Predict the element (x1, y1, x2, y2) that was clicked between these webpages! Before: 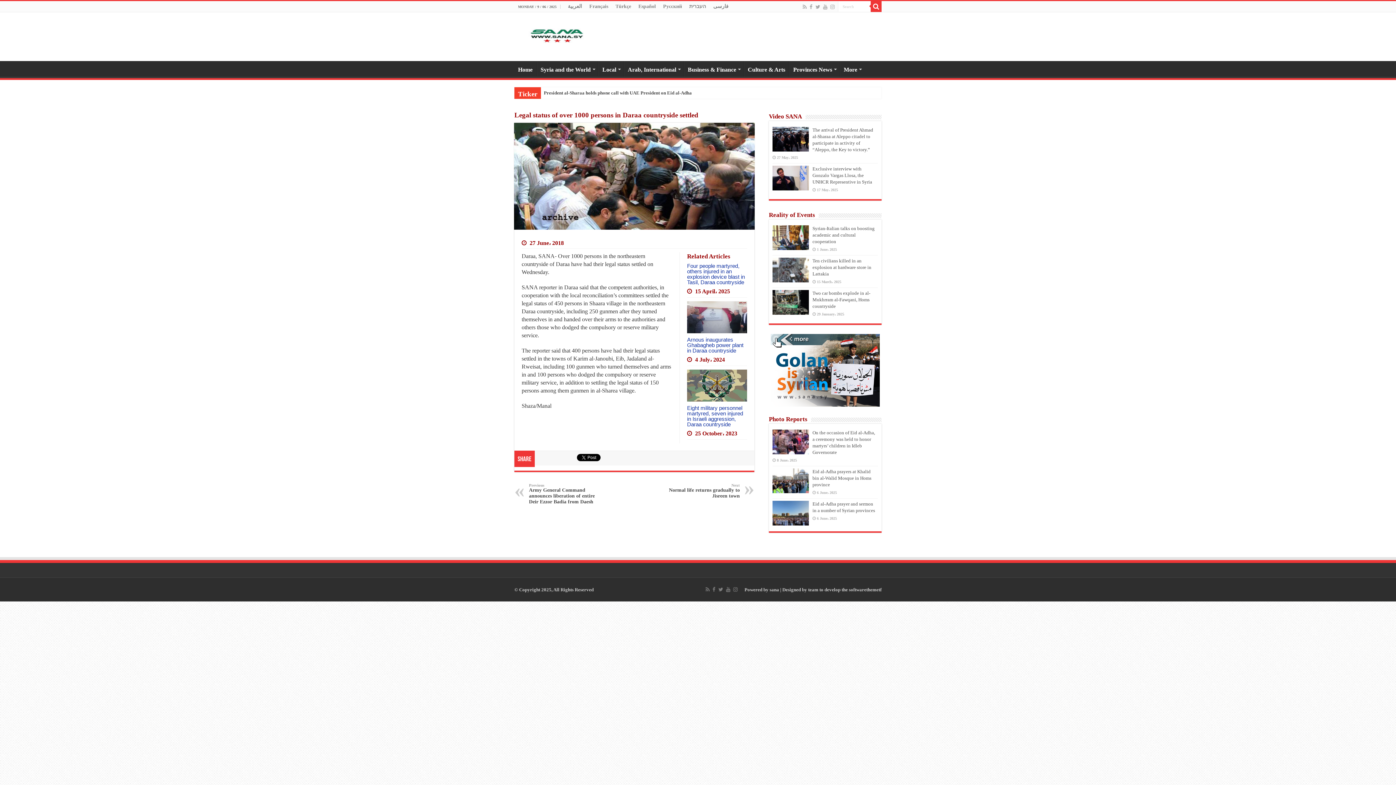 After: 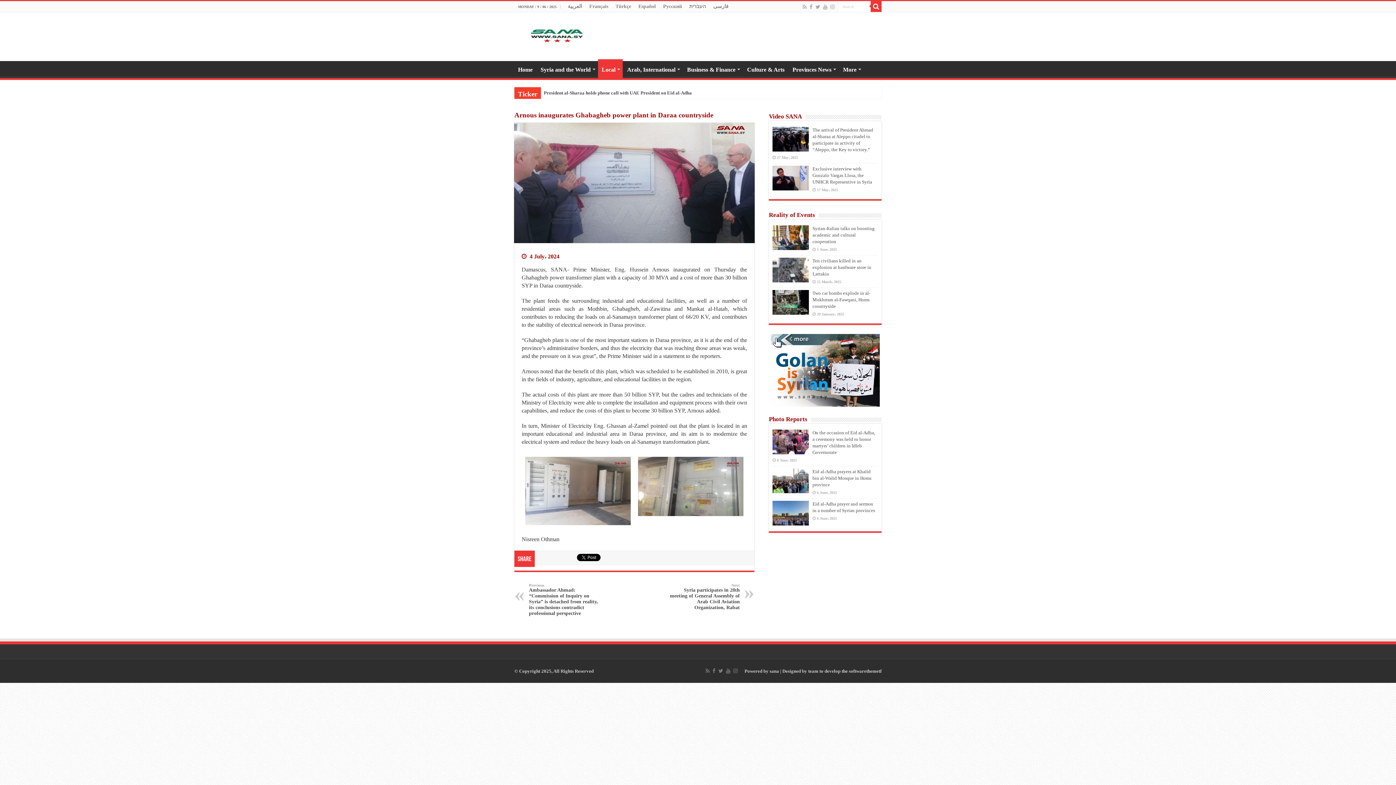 Action: label: Arnous inaugurates Ghabagheb power plant in Daraa countryside bbox: (687, 336, 743, 353)